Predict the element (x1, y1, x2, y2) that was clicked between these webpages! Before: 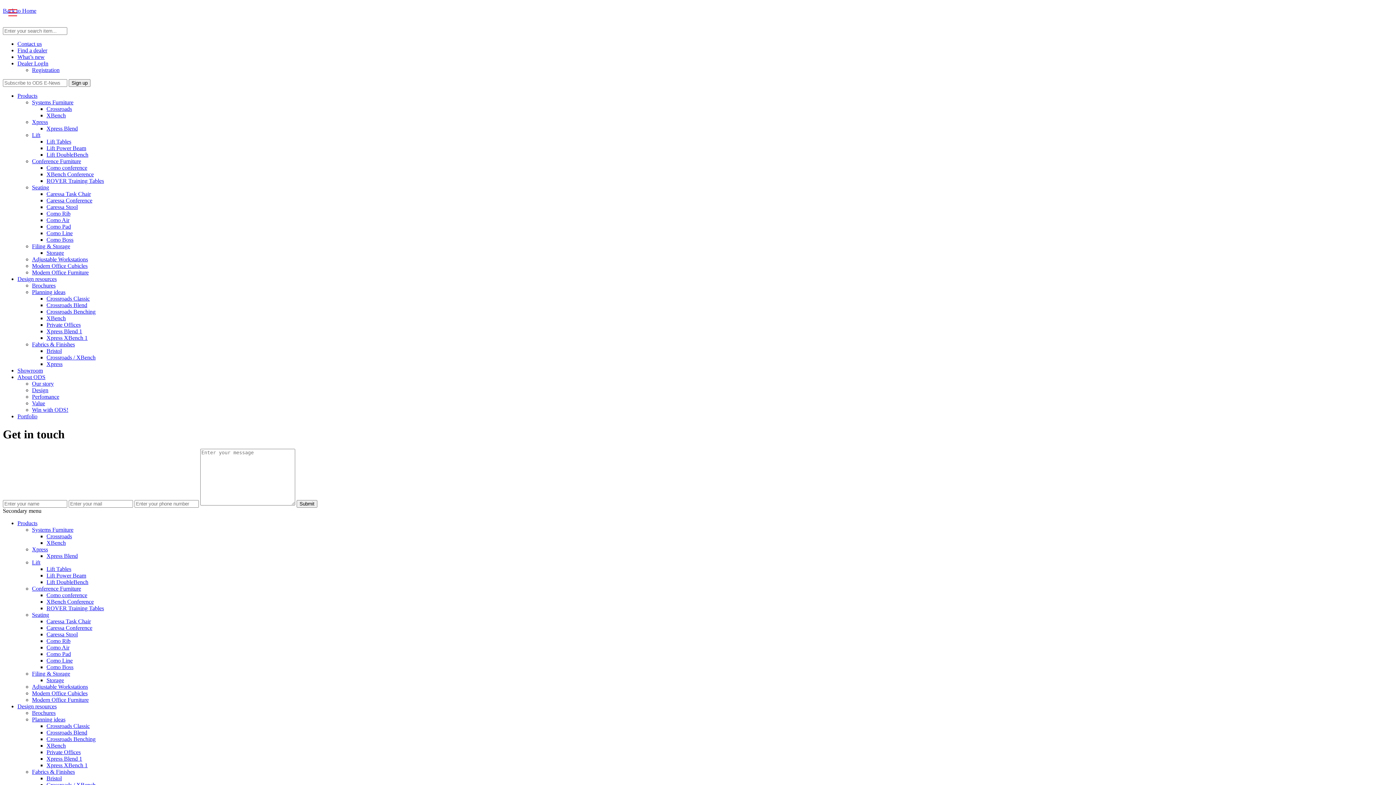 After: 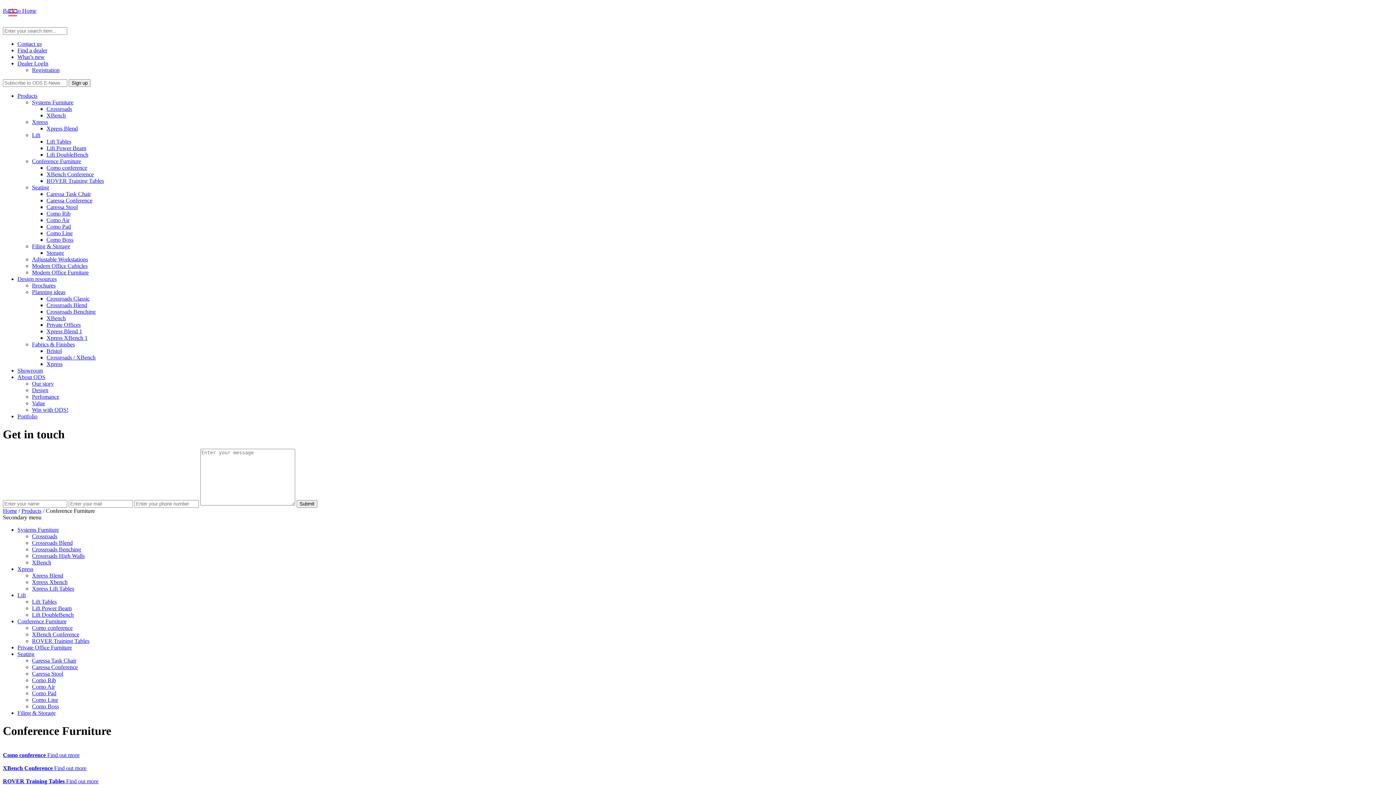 Action: label: Conference Furniture bbox: (32, 158, 81, 164)